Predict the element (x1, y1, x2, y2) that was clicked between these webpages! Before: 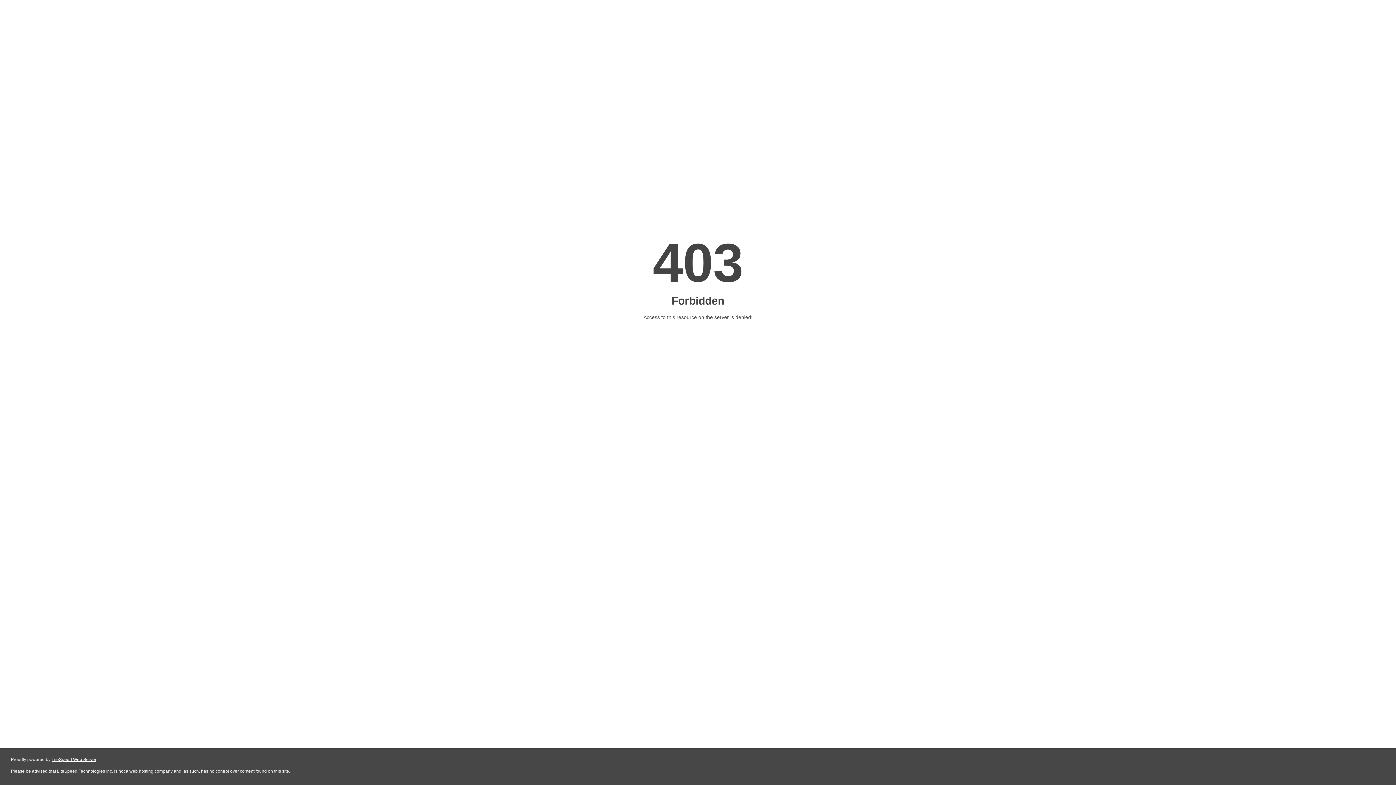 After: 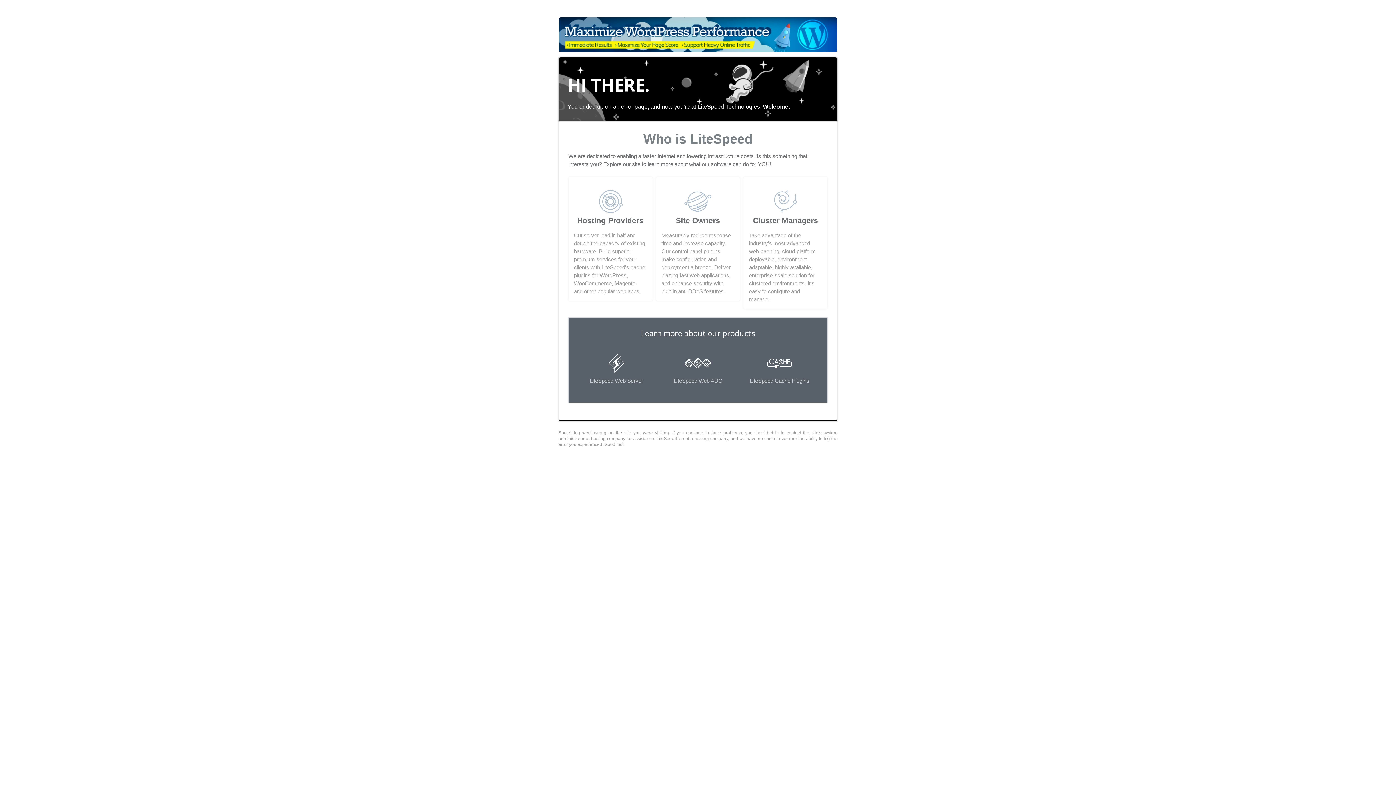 Action: bbox: (51, 757, 96, 762) label: LiteSpeed Web Server